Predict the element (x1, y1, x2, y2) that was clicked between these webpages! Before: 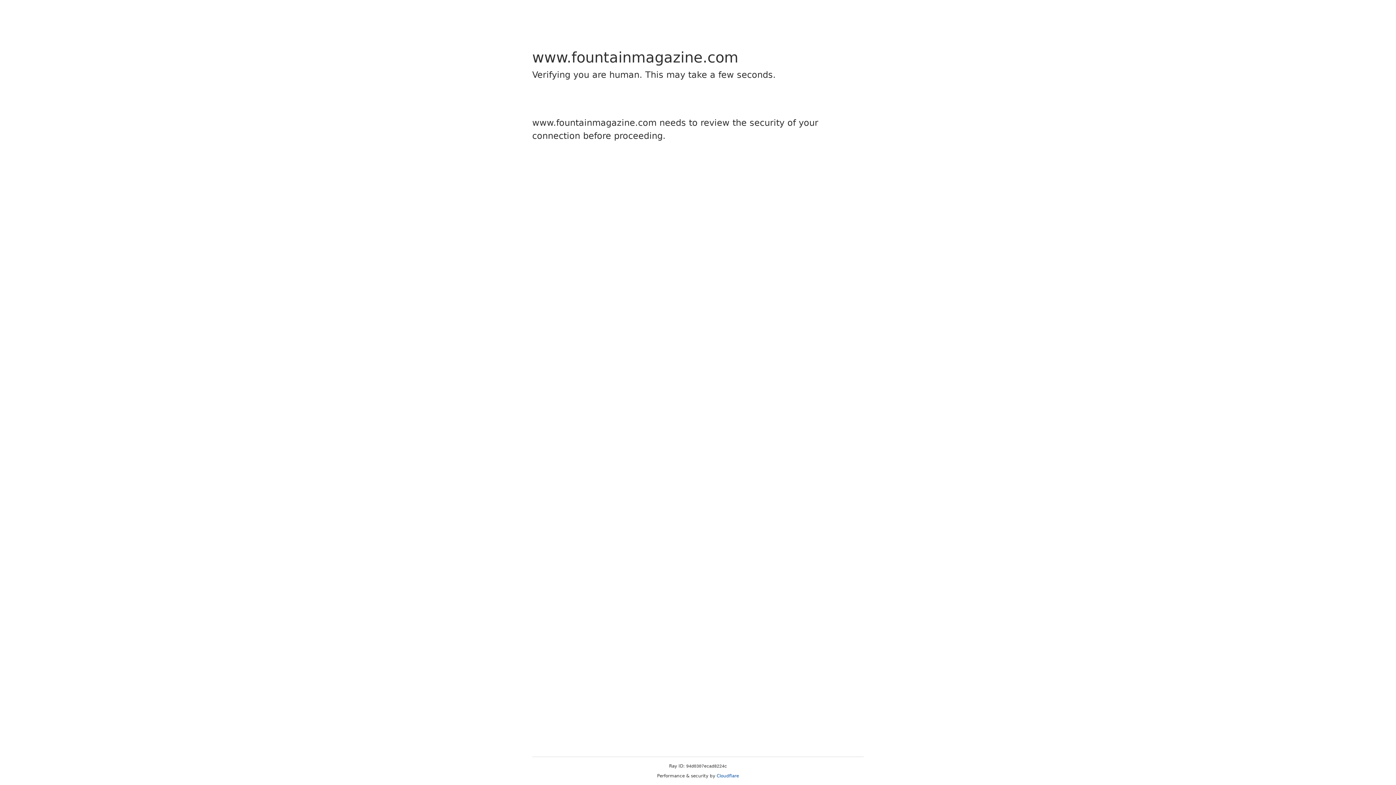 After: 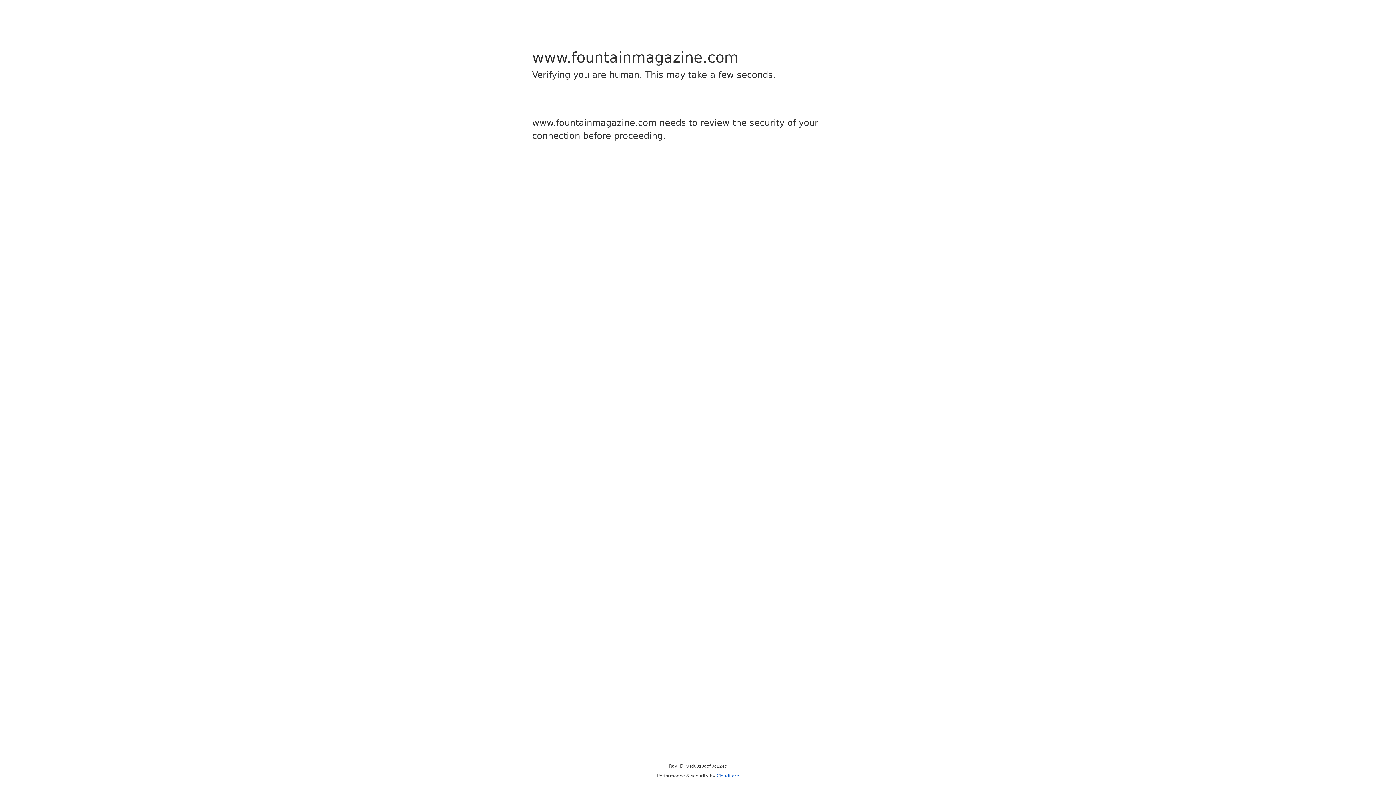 Action: label: Cloudflare bbox: (716, 773, 739, 778)